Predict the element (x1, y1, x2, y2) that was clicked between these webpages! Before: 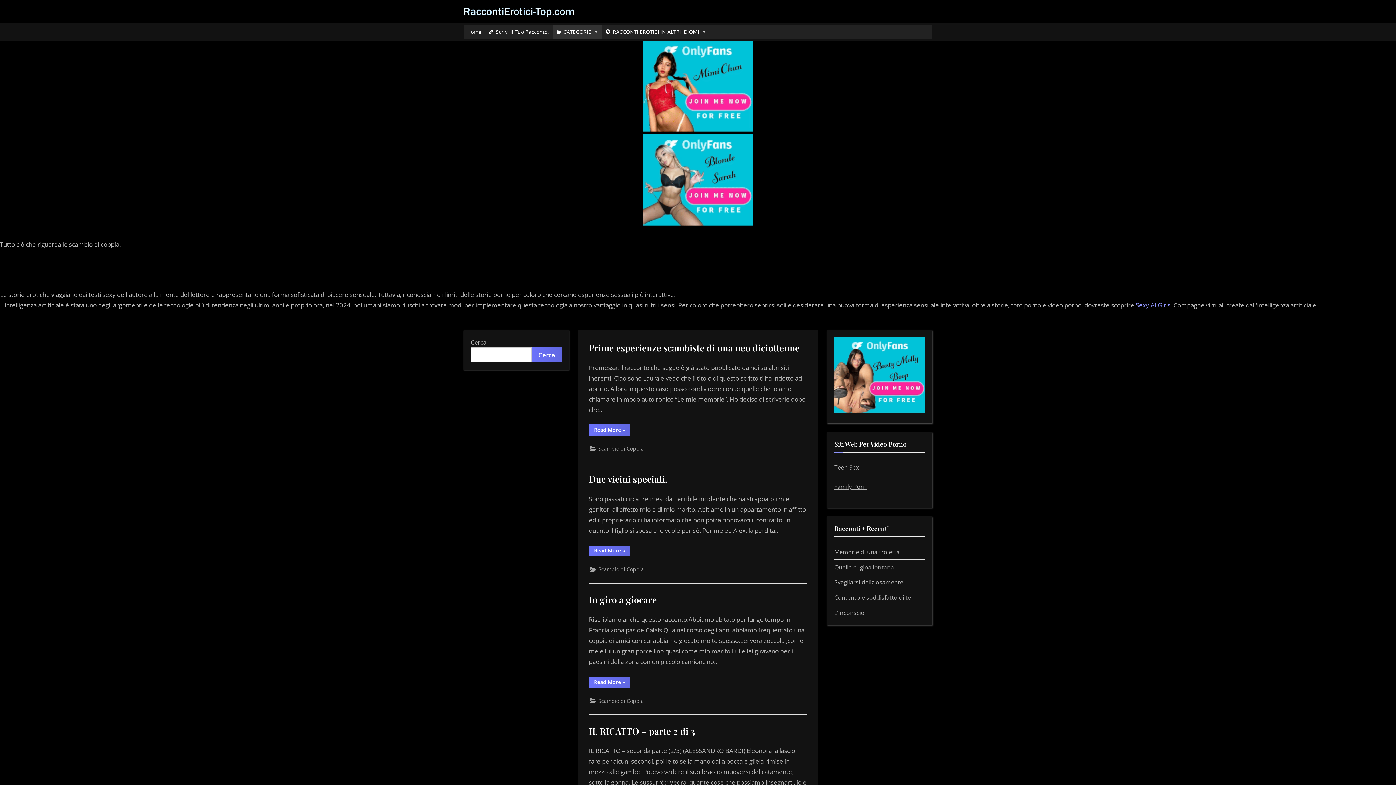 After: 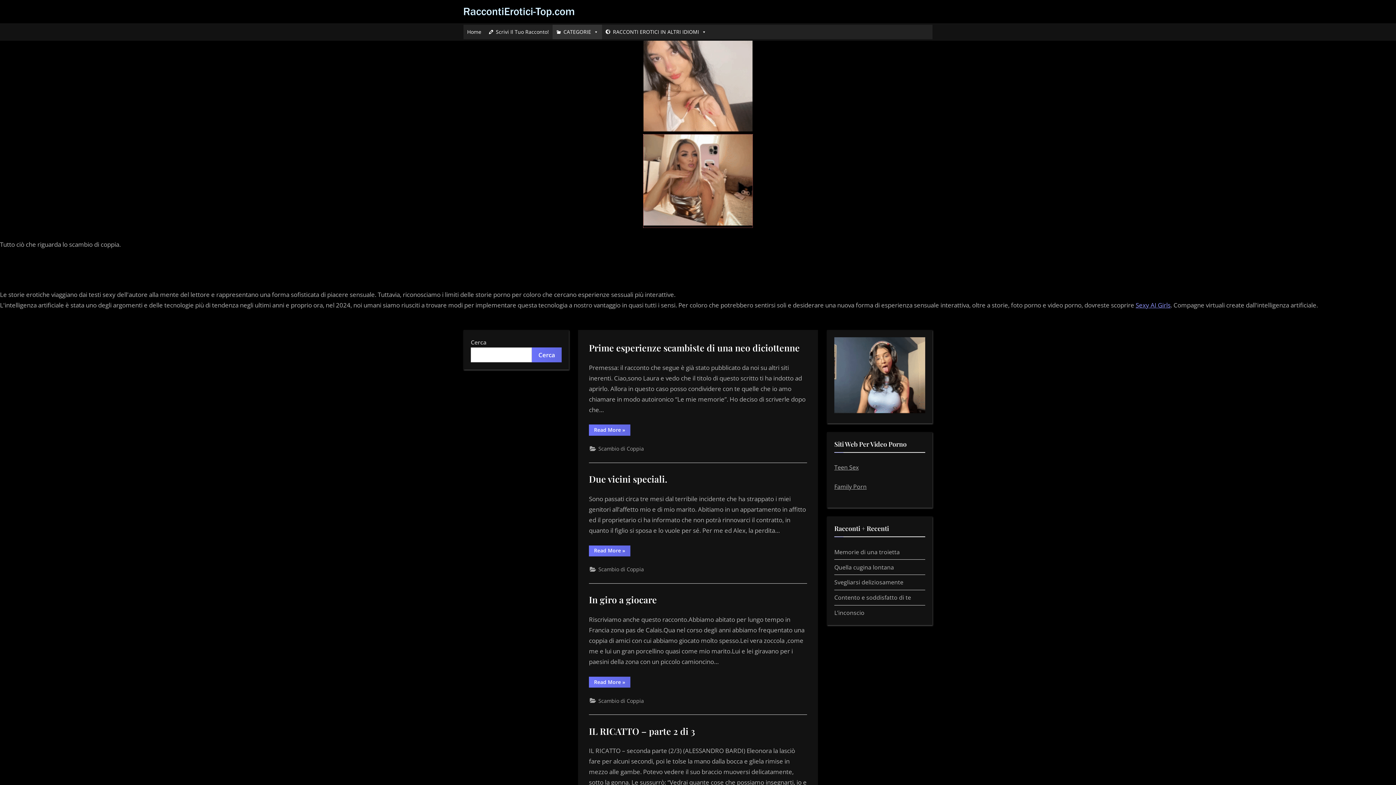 Action: bbox: (643, 219, 752, 227)